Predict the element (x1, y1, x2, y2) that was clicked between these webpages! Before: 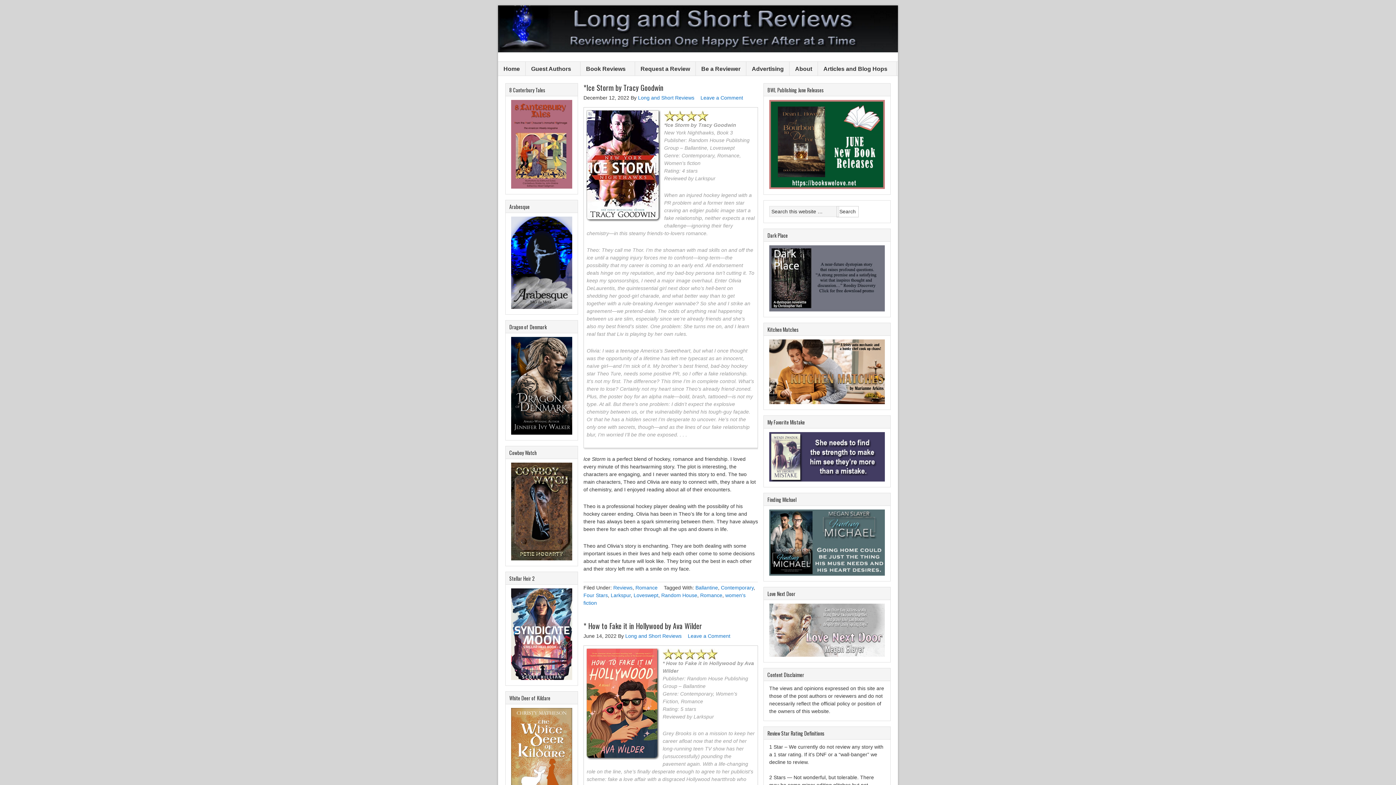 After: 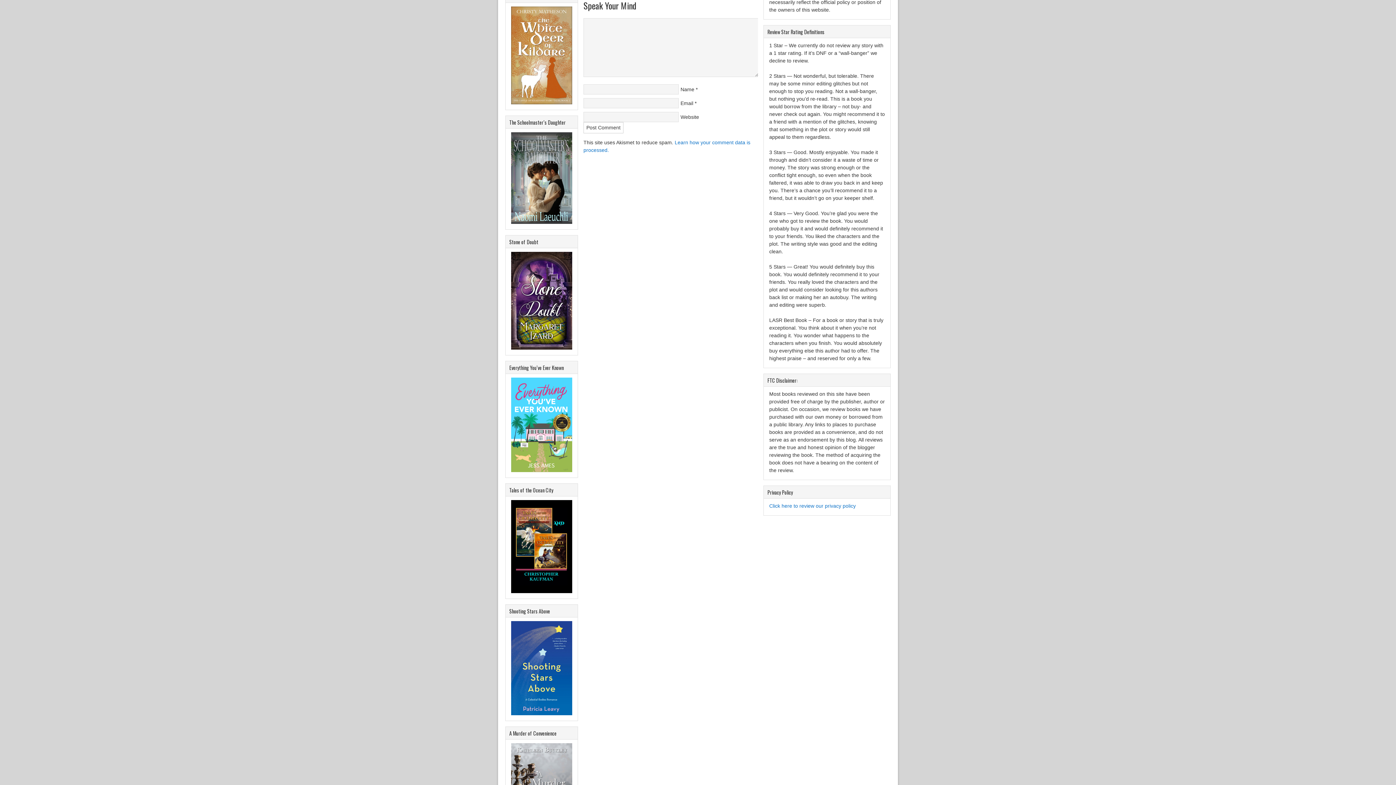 Action: bbox: (688, 633, 730, 639) label: Leave a Comment